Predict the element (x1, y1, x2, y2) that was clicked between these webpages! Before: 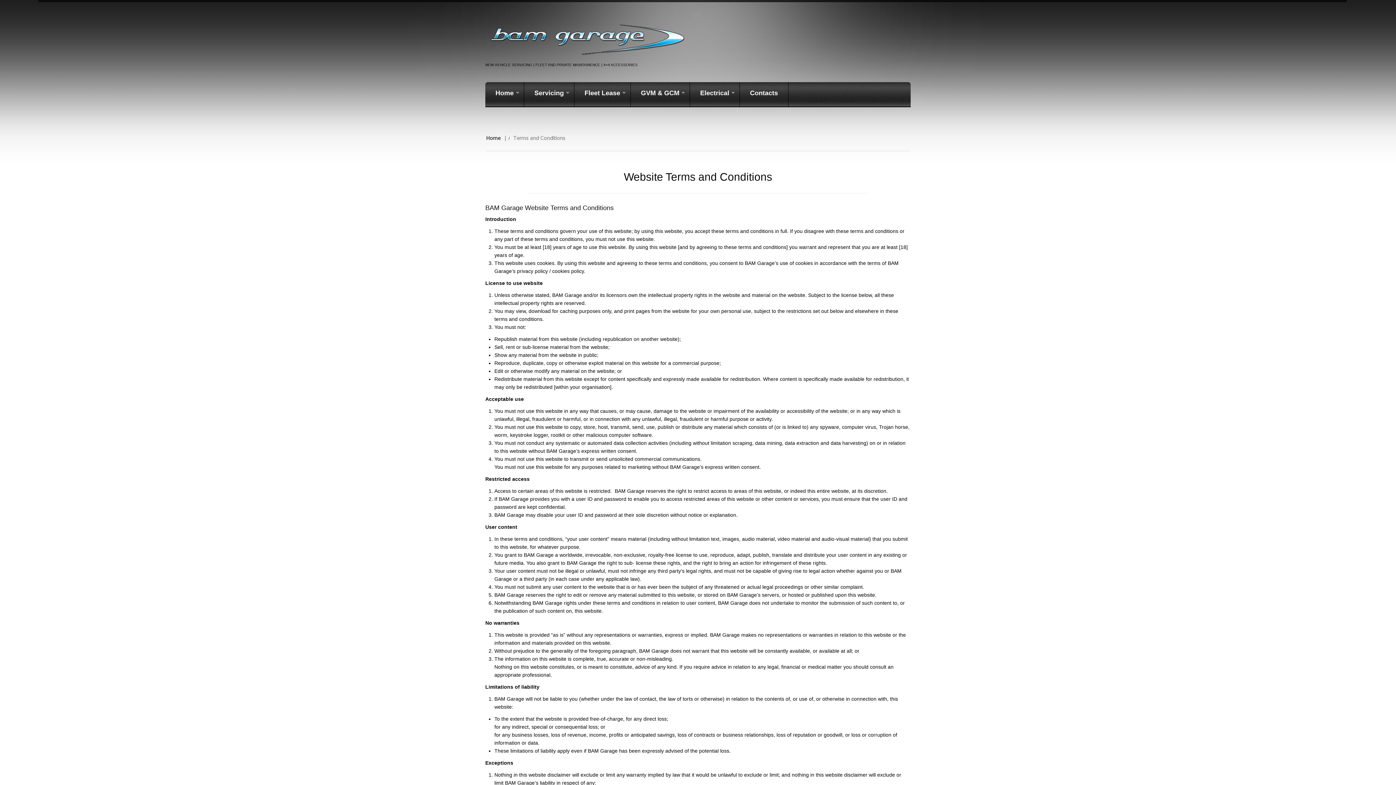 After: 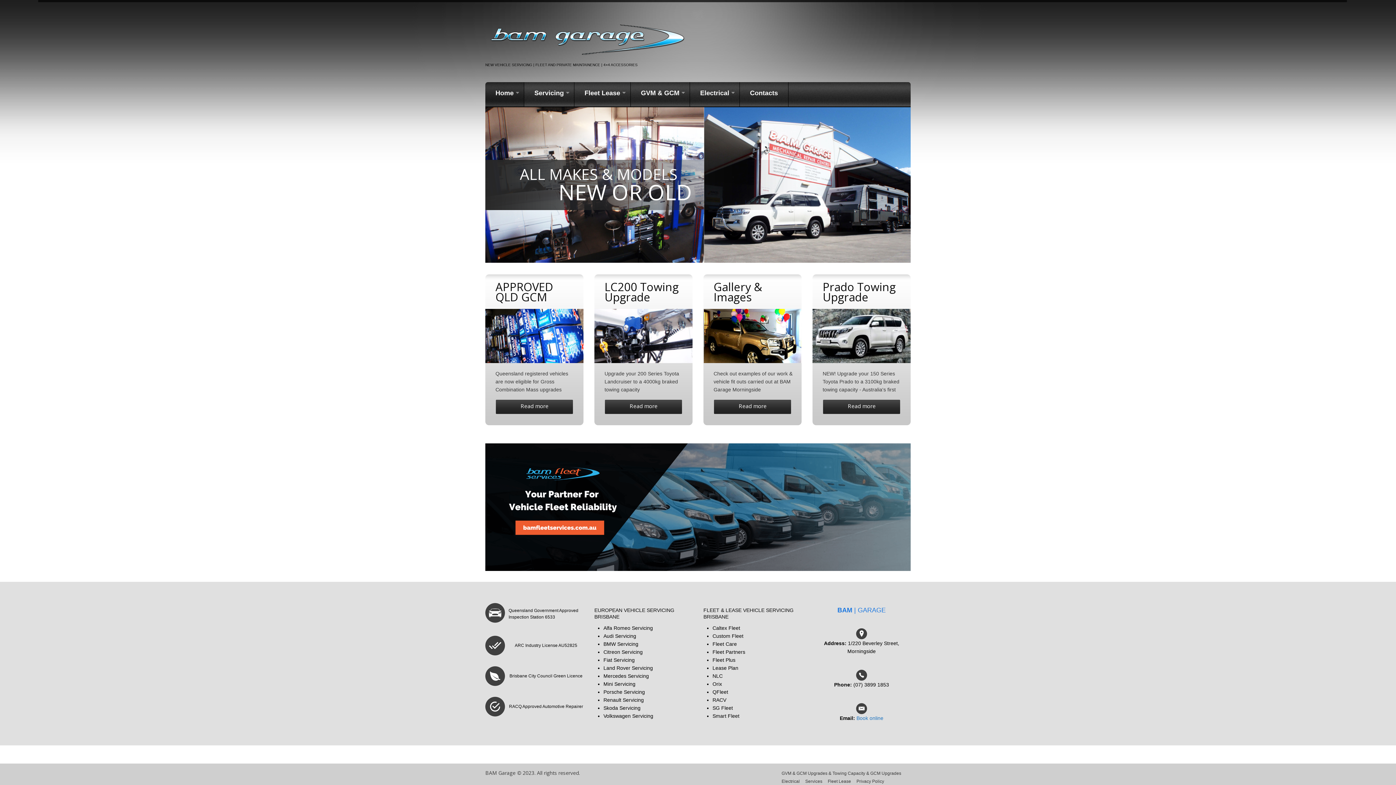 Action: label: Home bbox: (486, 134, 500, 141)